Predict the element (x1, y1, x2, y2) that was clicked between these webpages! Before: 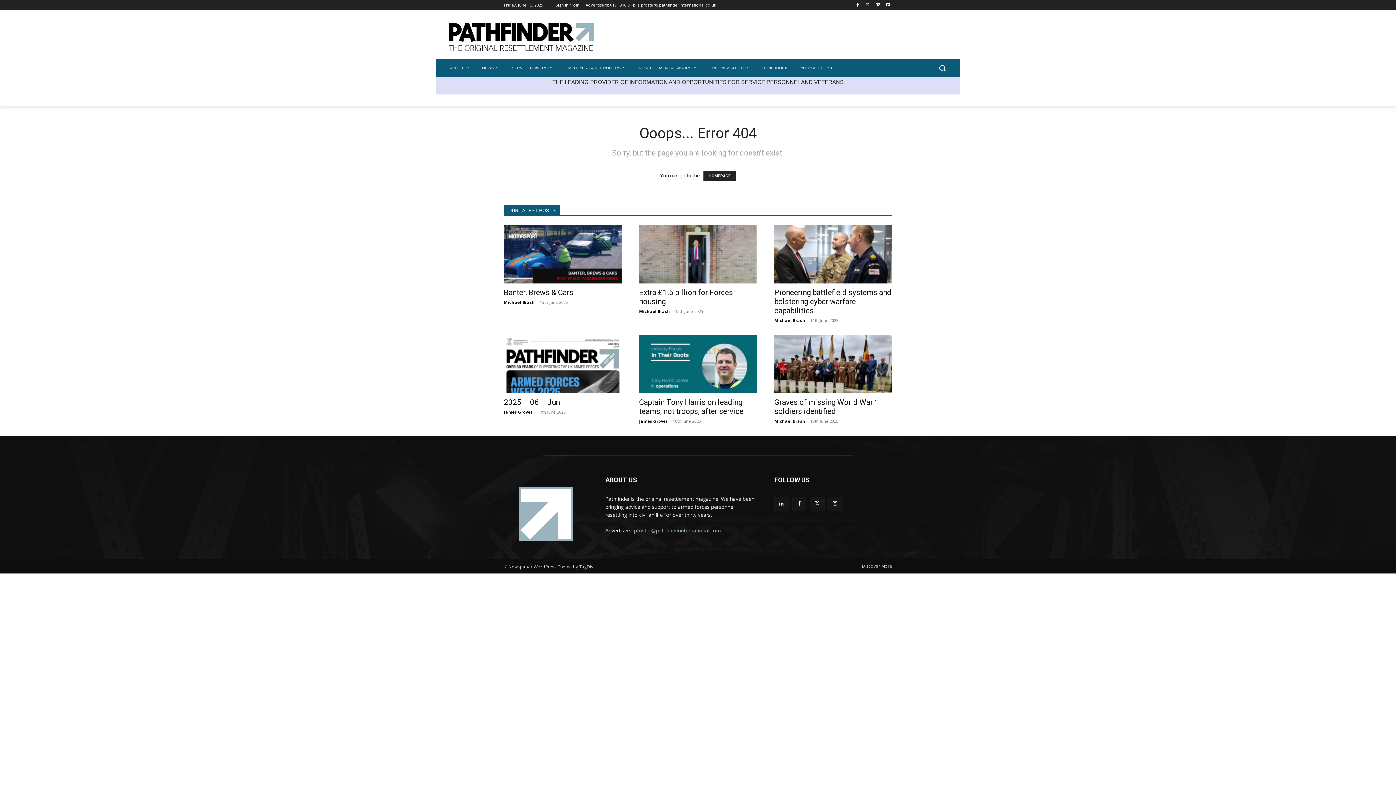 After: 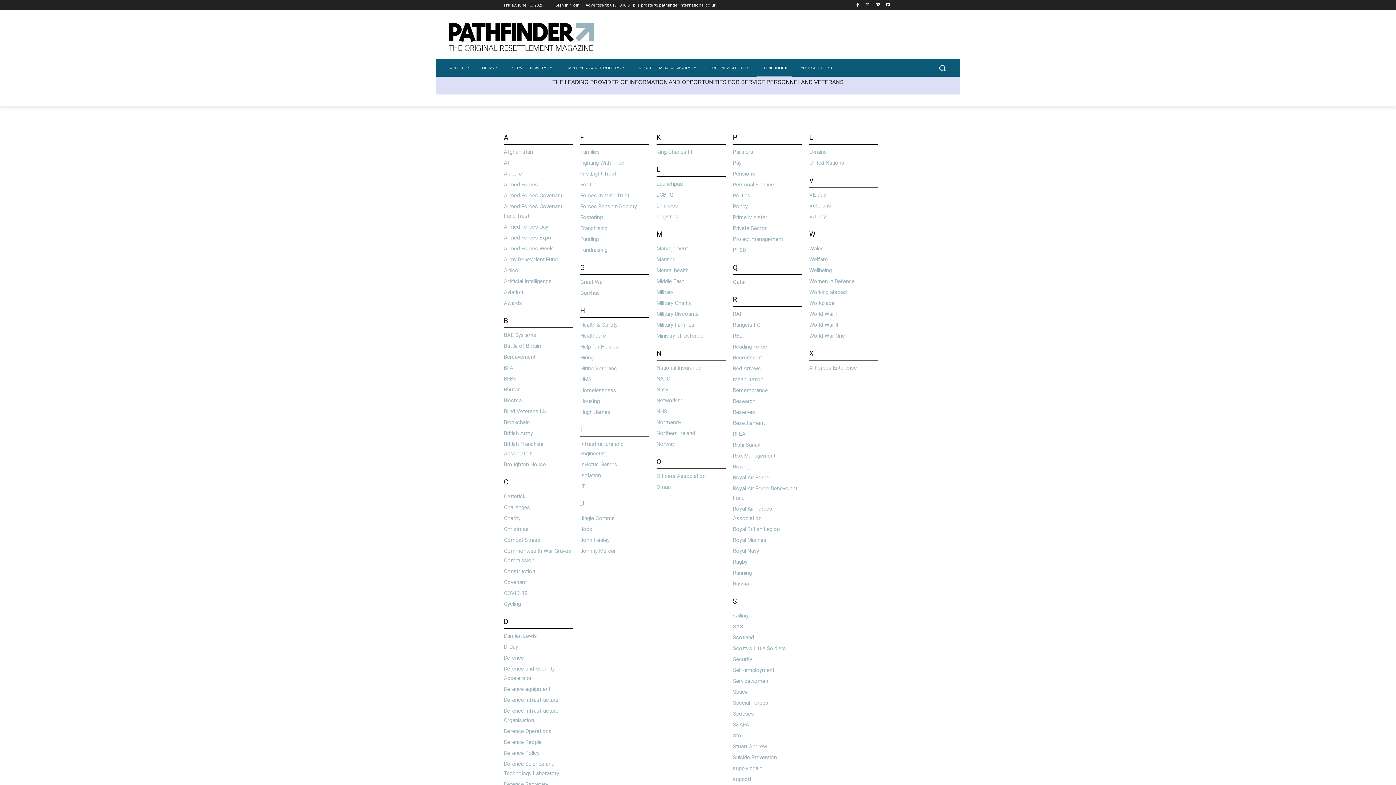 Action: bbox: (756, 59, 792, 76) label: TOPIC INDEX